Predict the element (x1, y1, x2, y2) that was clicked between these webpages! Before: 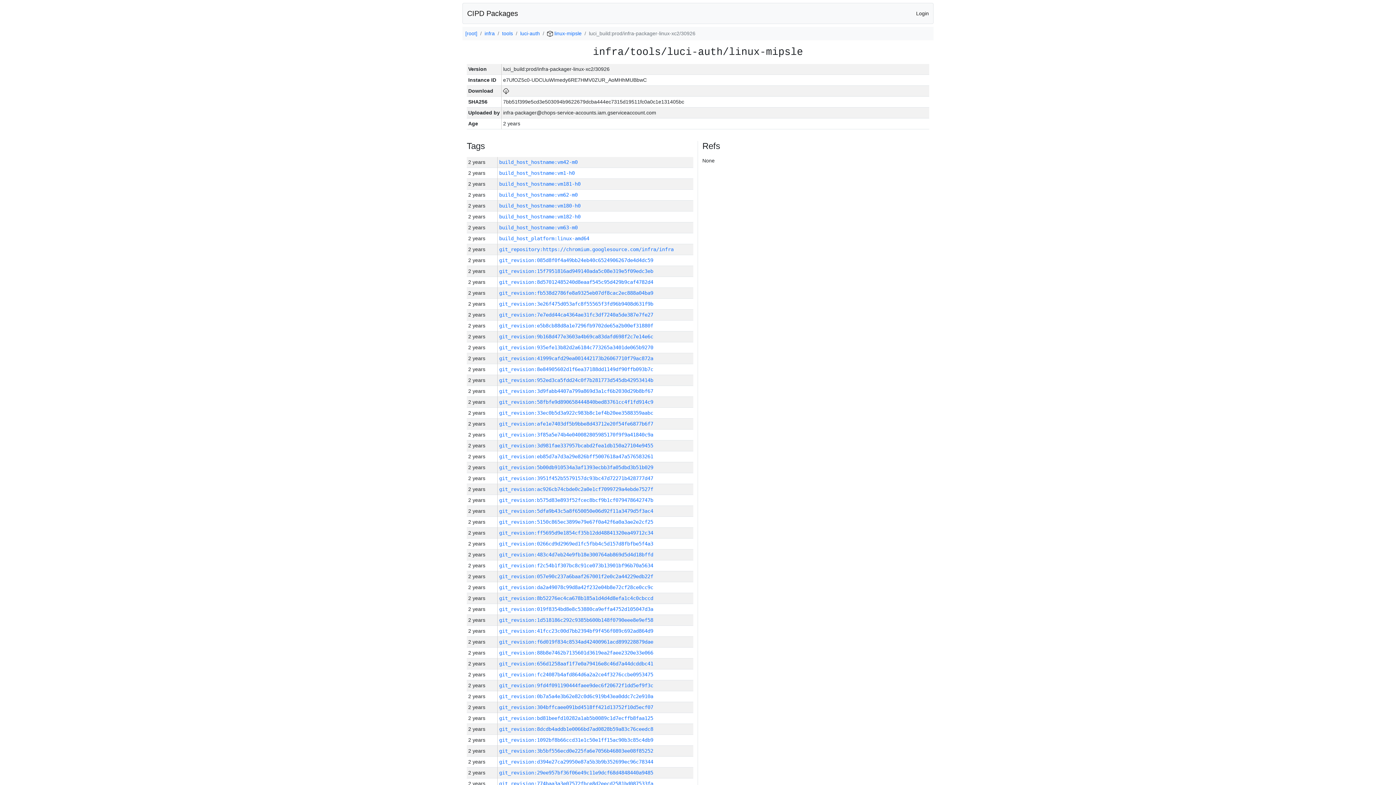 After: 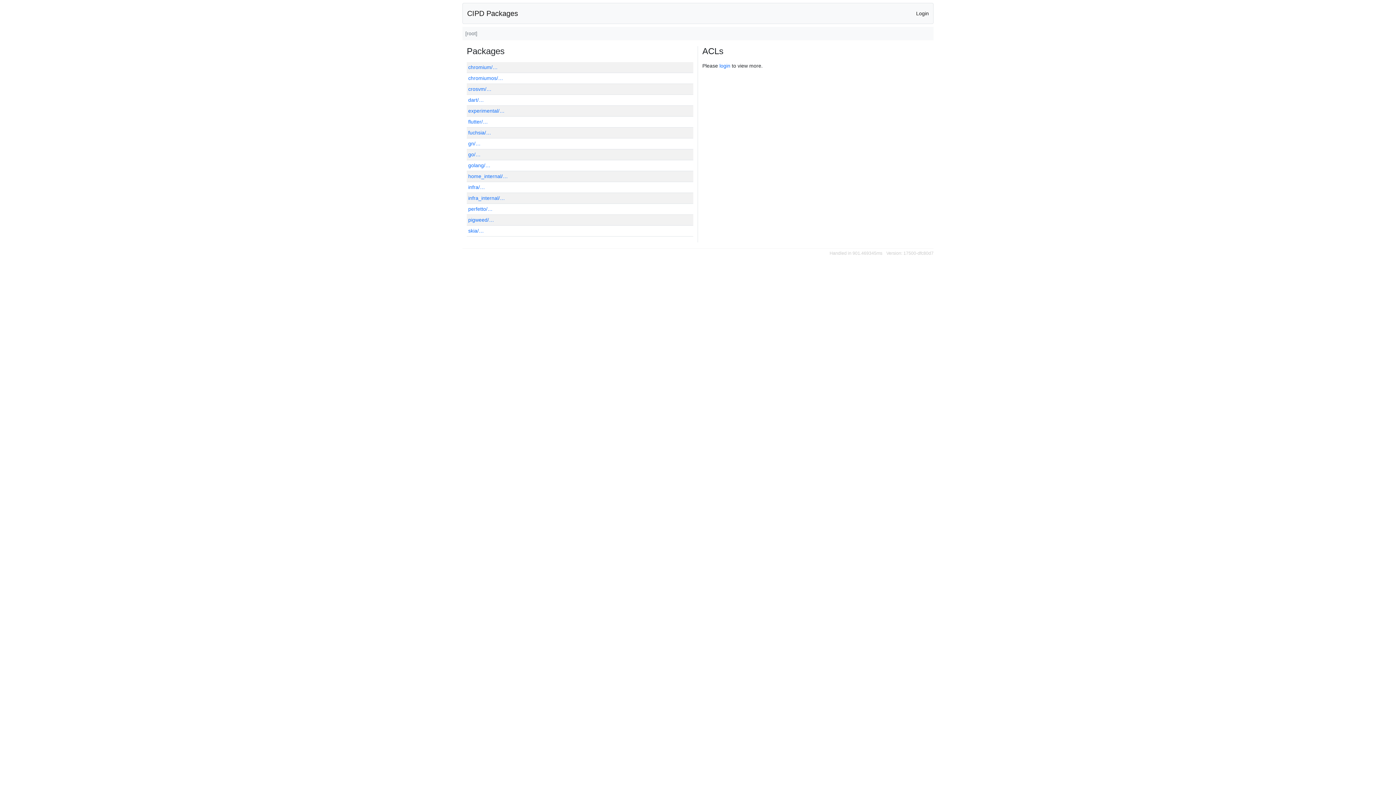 Action: label: CIPD Packages bbox: (467, 6, 518, 20)